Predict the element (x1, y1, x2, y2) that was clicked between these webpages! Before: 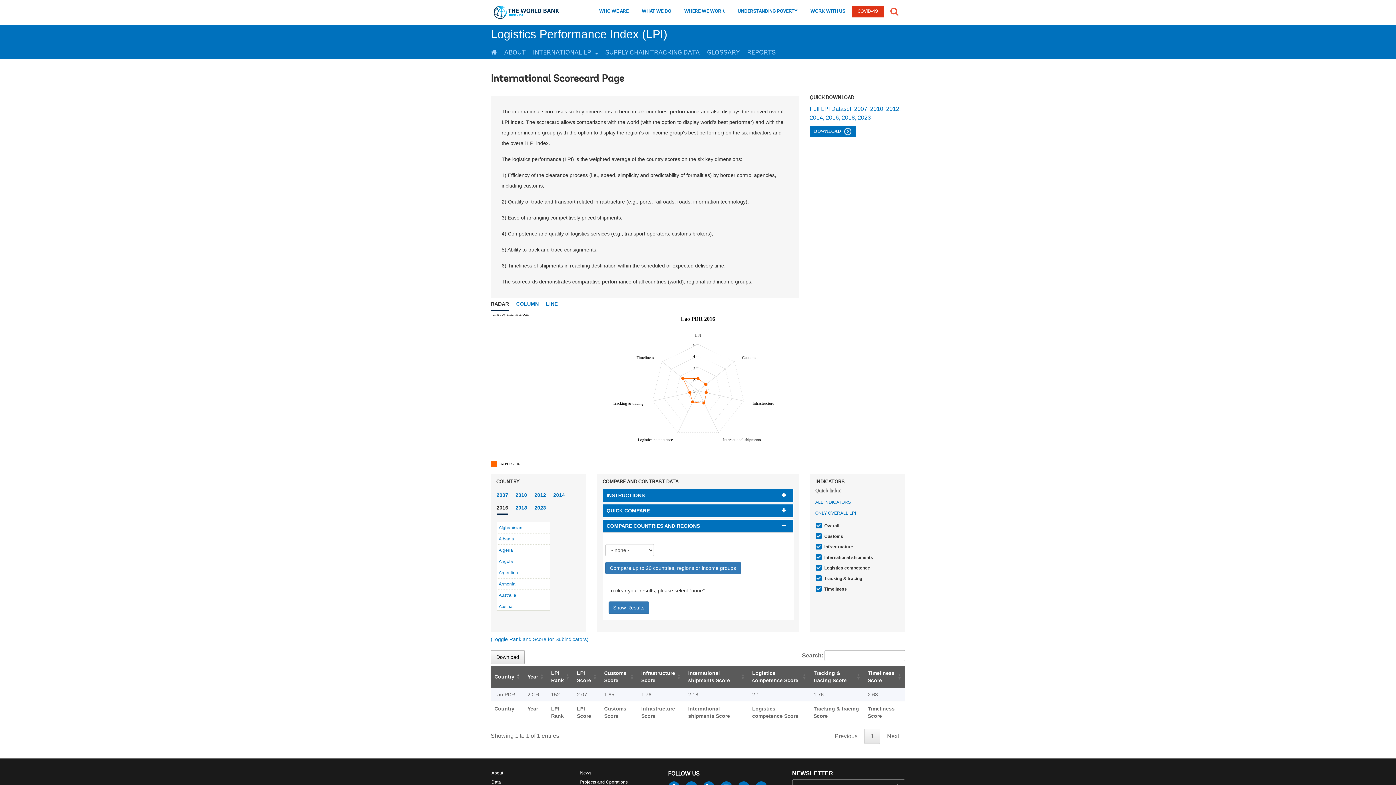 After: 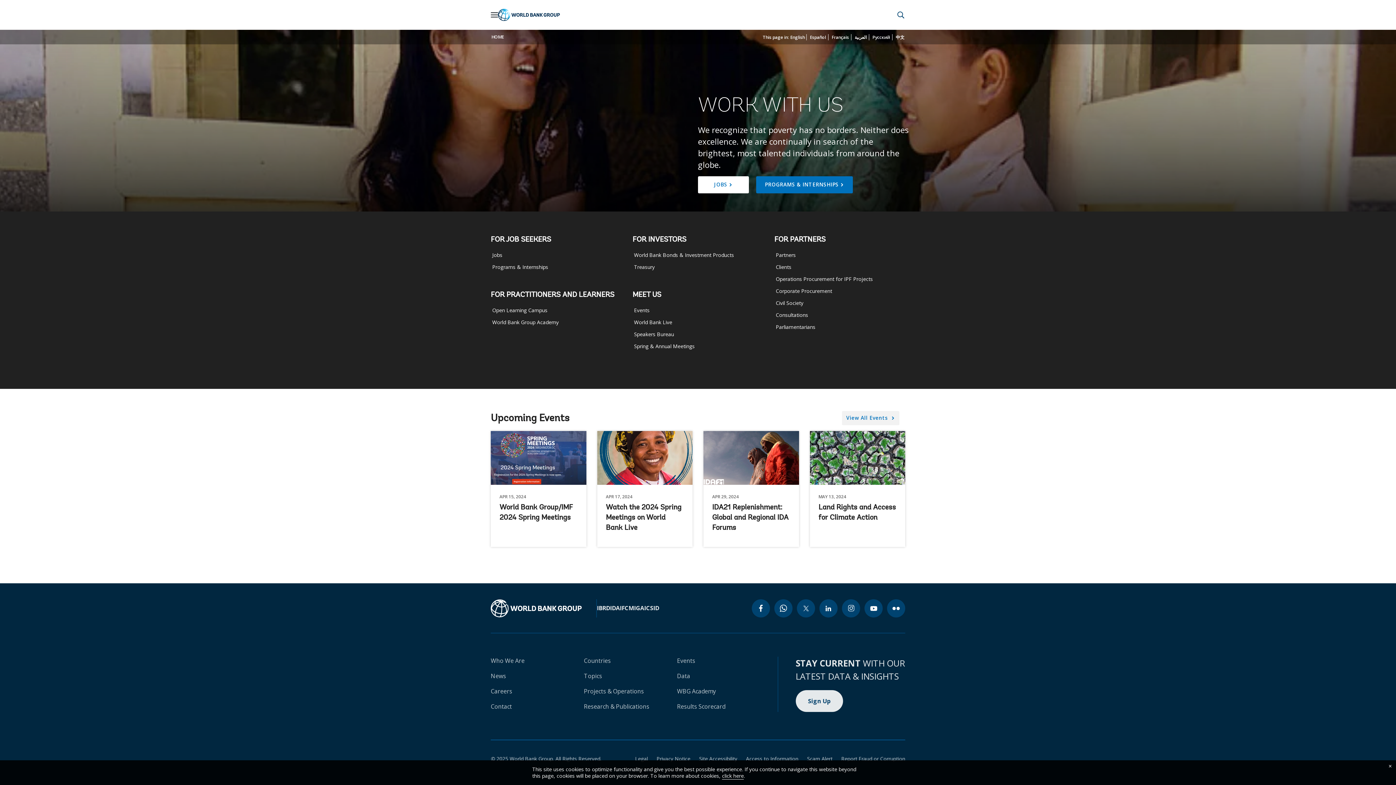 Action: label: work with us bbox: (809, 7, 846, 17)